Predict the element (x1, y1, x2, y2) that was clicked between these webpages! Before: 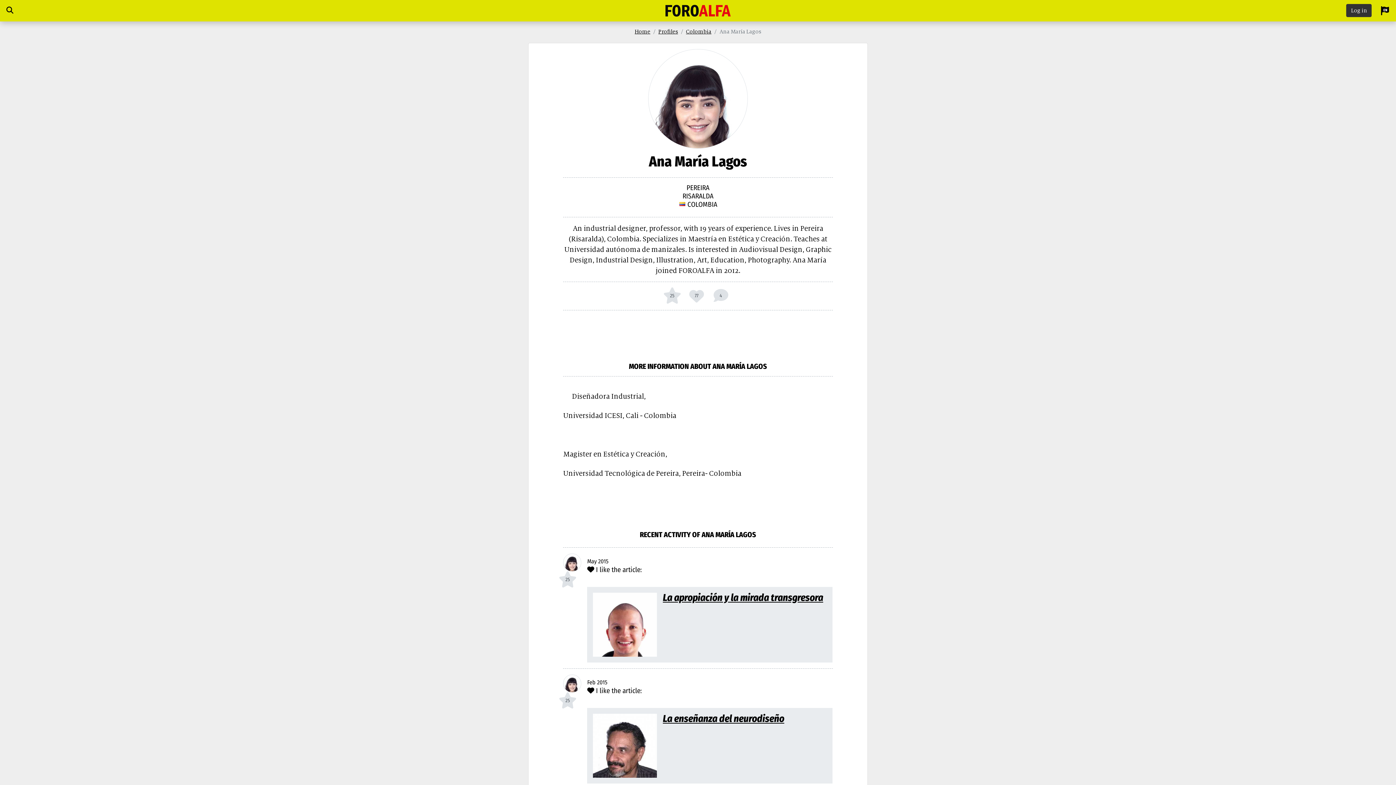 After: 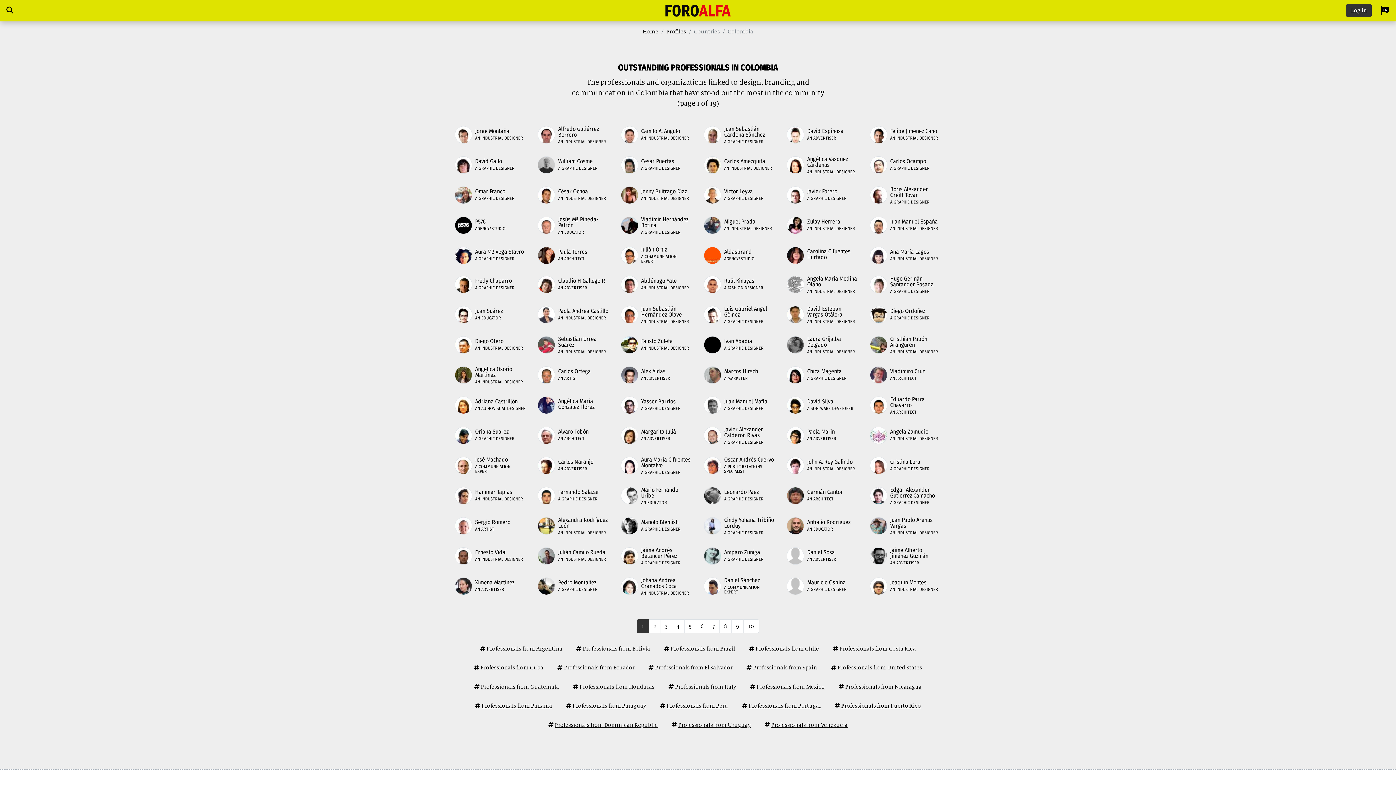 Action: bbox: (686, 28, 711, 34) label: Colombia